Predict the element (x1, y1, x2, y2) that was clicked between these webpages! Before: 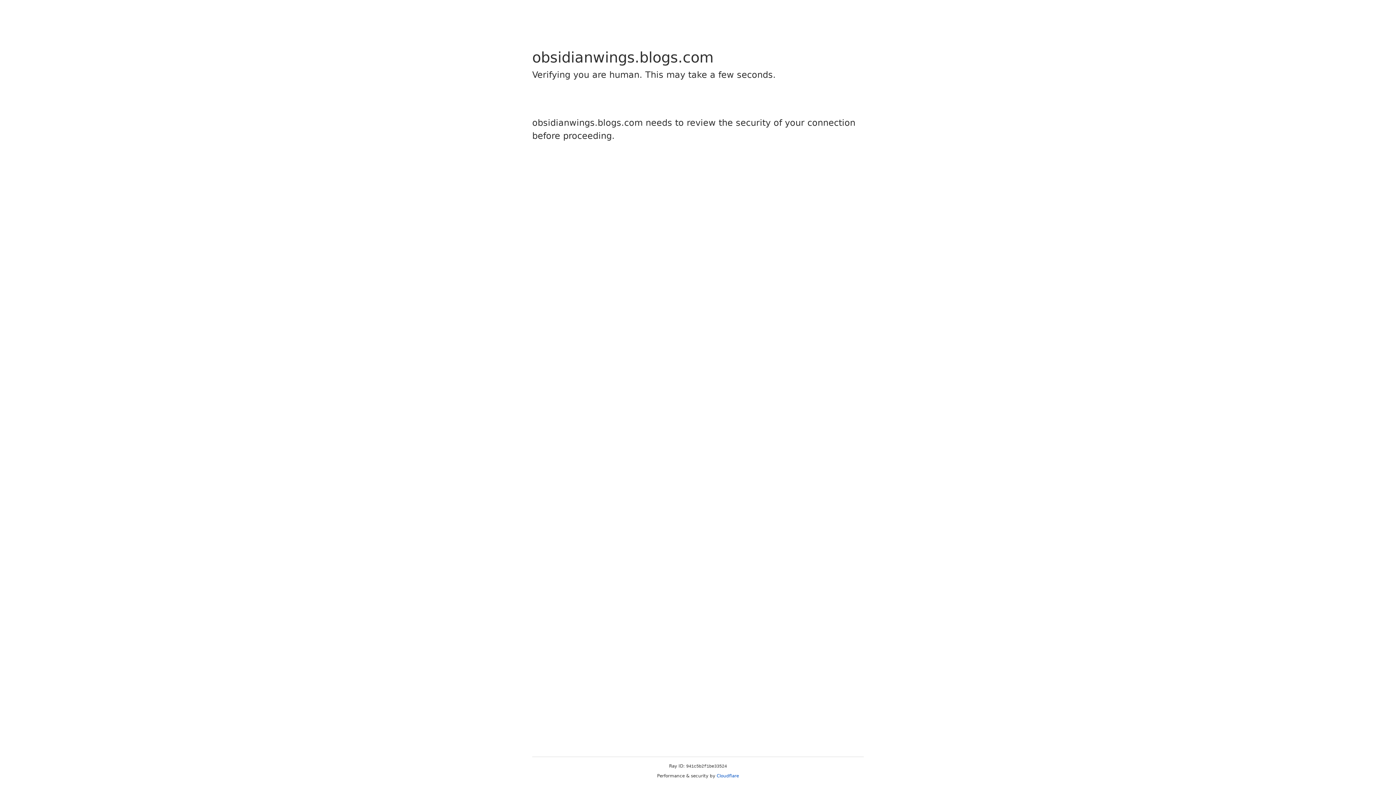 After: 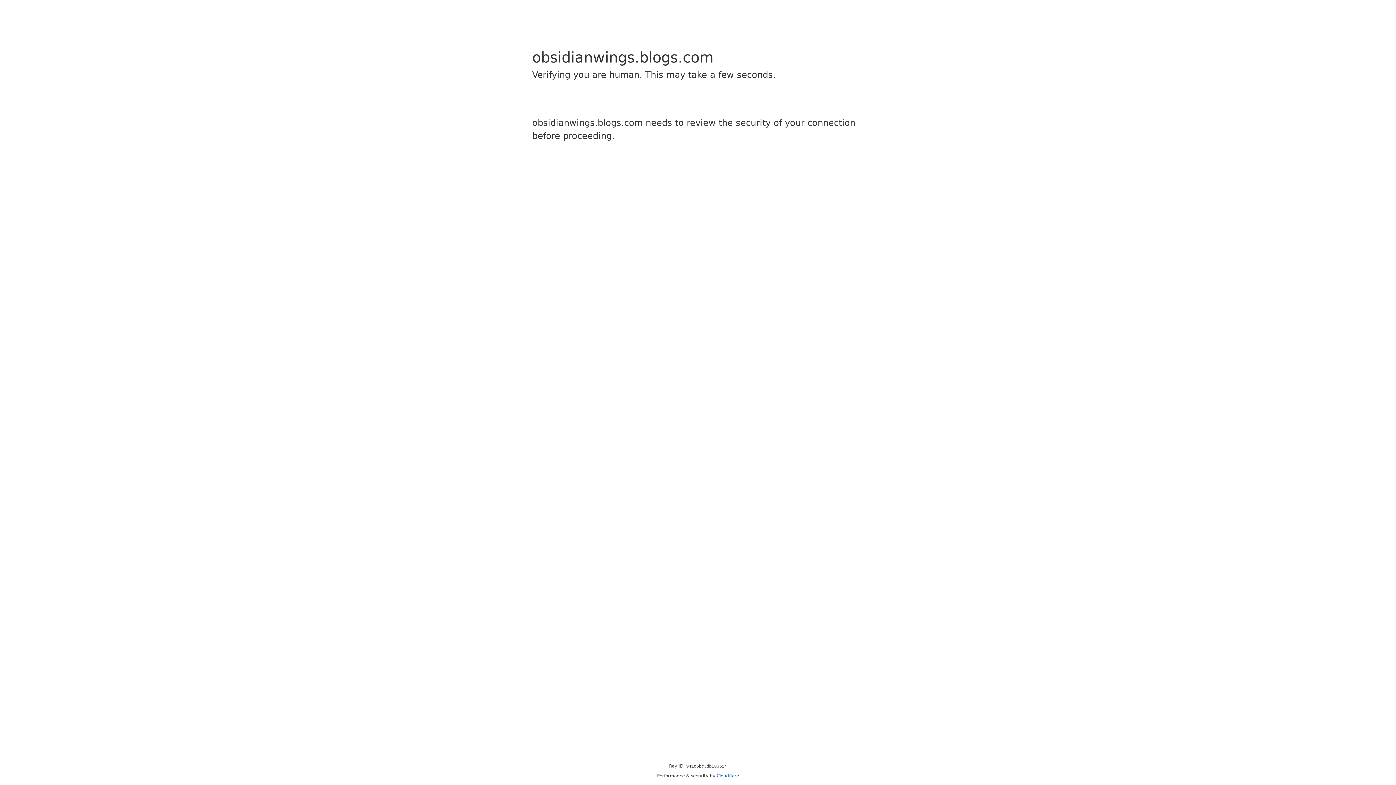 Action: bbox: (716, 773, 739, 778) label: Cloudflare